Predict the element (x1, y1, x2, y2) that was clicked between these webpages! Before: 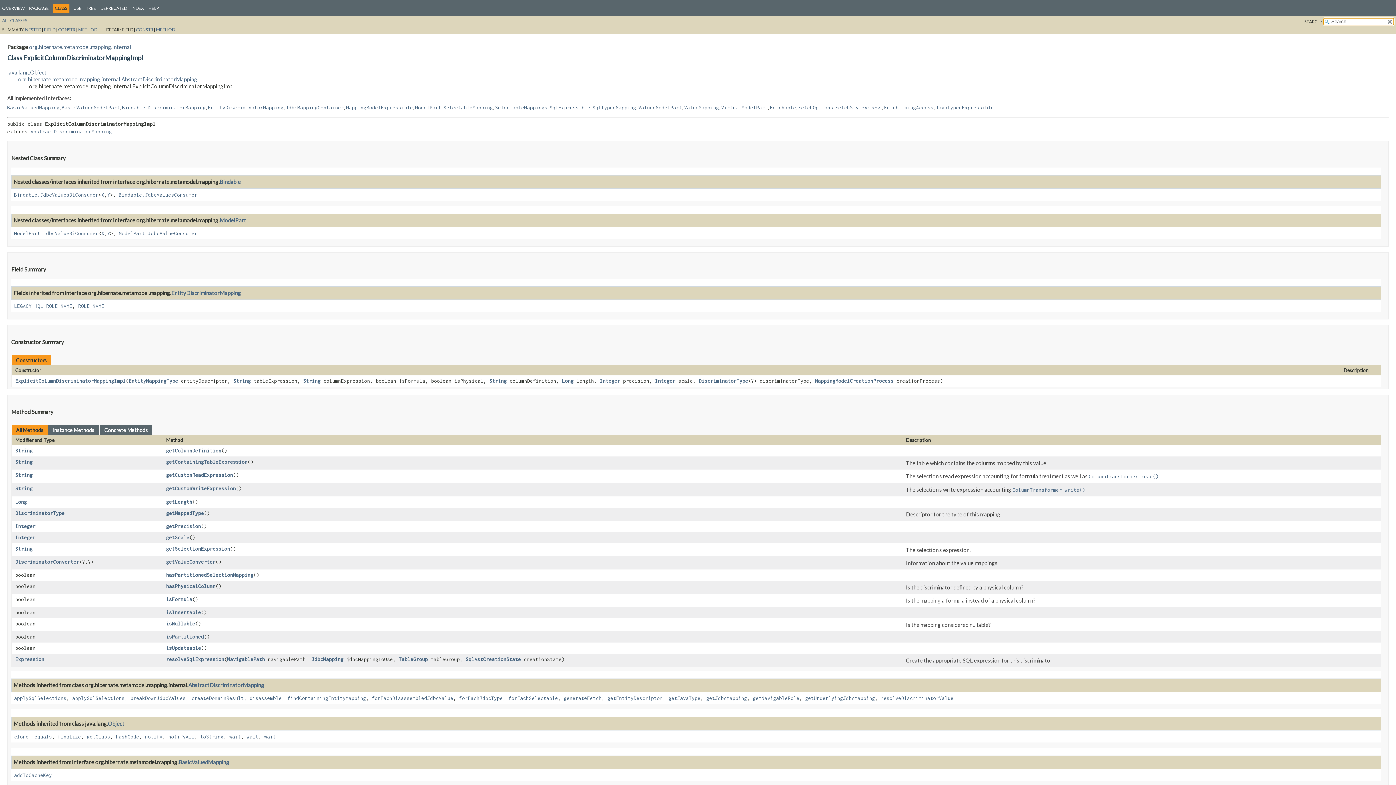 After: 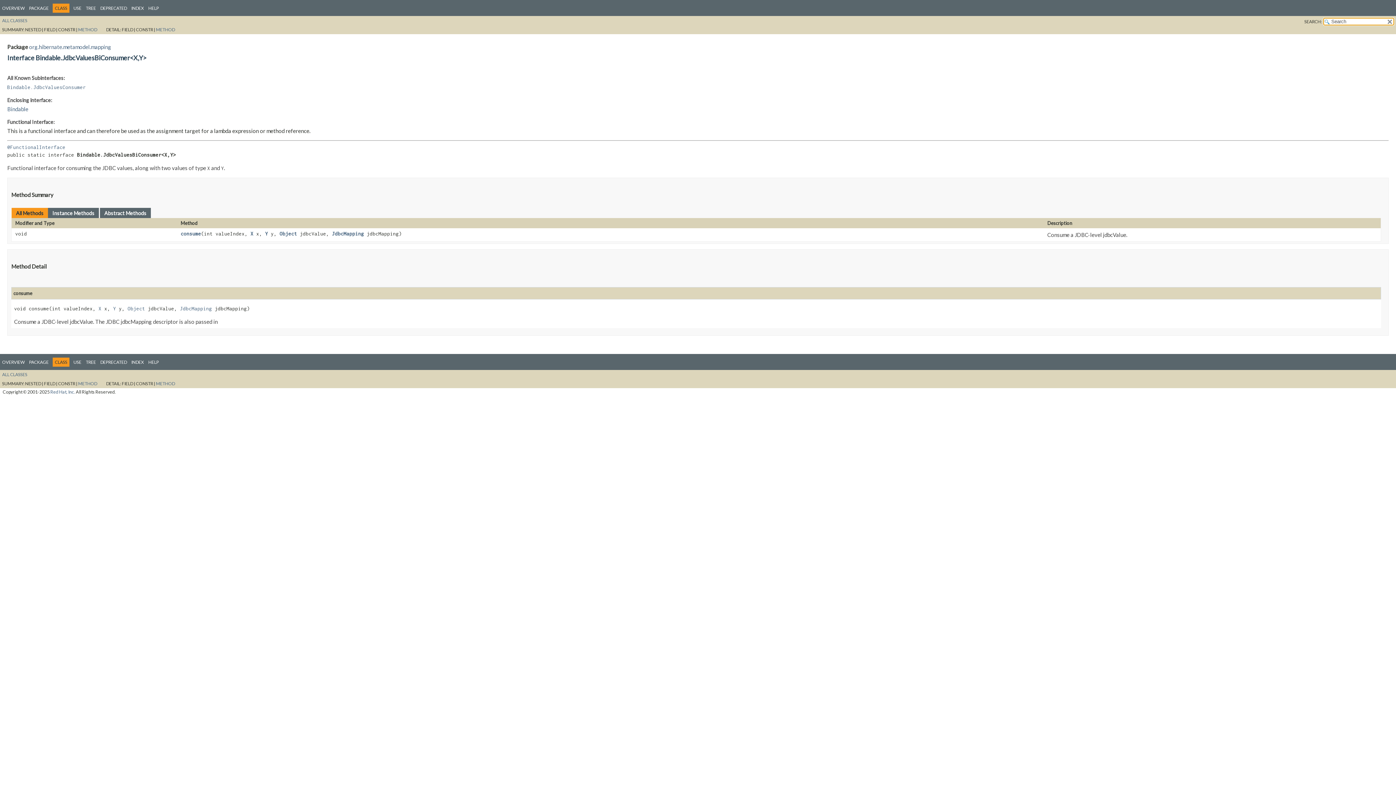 Action: label: Y bbox: (107, 192, 110, 197)